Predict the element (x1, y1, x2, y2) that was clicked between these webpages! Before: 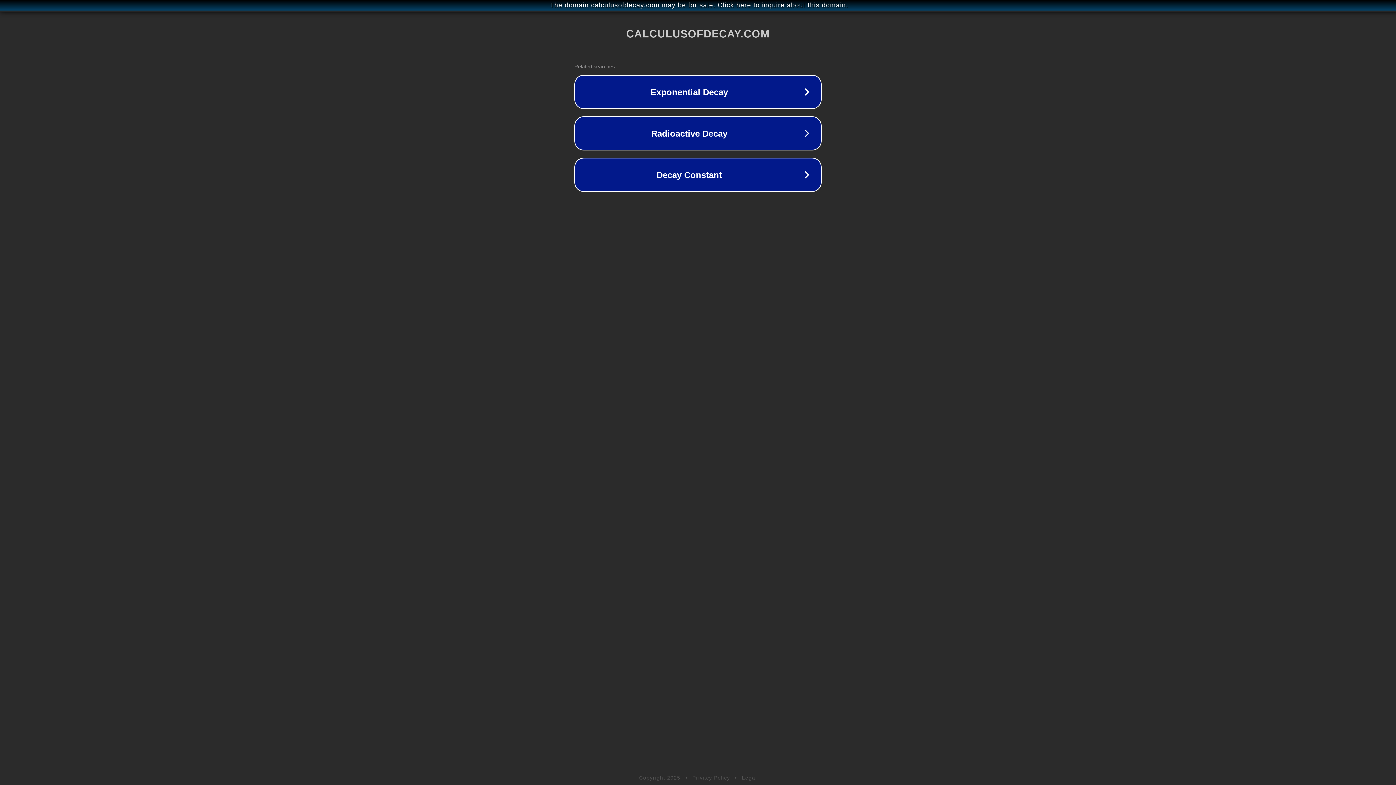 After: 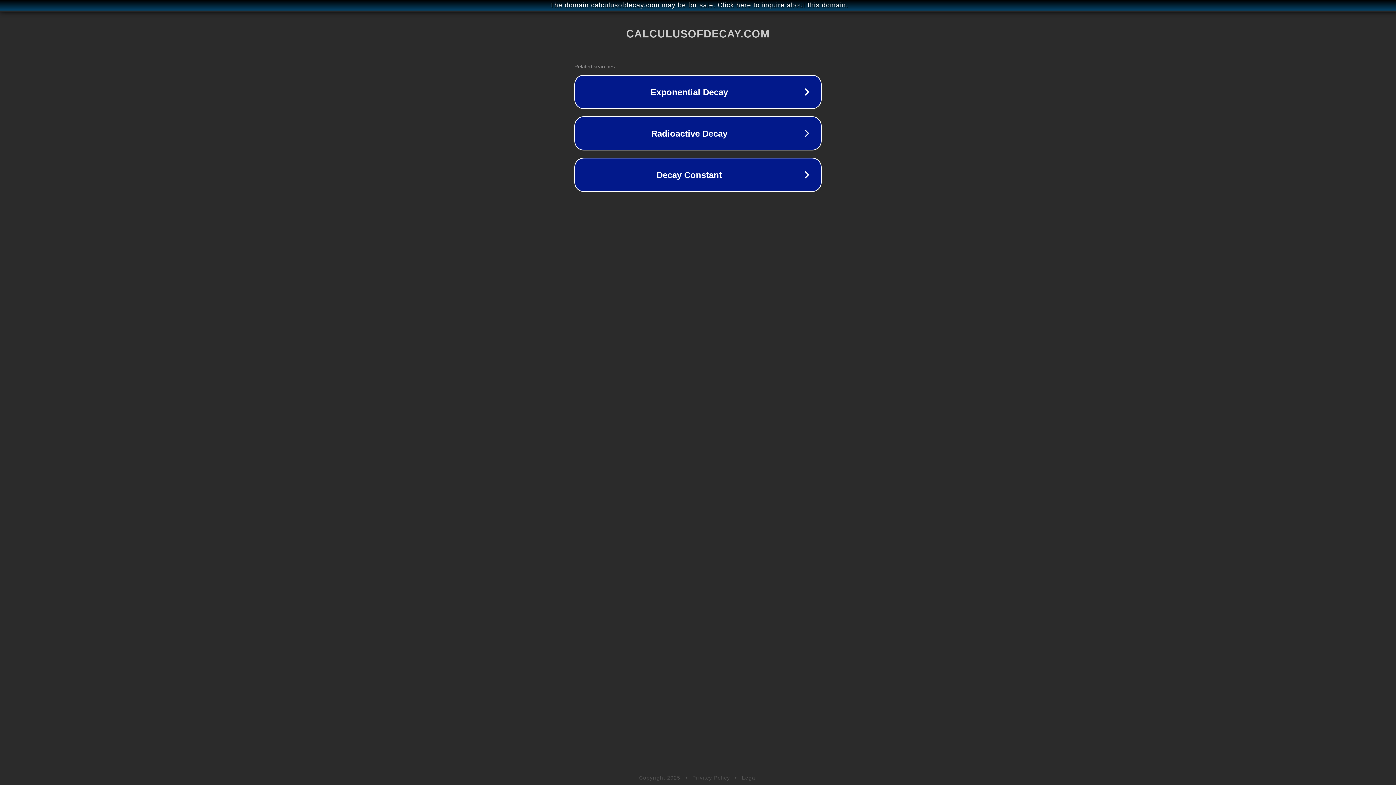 Action: bbox: (692, 775, 730, 781) label: Privacy Policy